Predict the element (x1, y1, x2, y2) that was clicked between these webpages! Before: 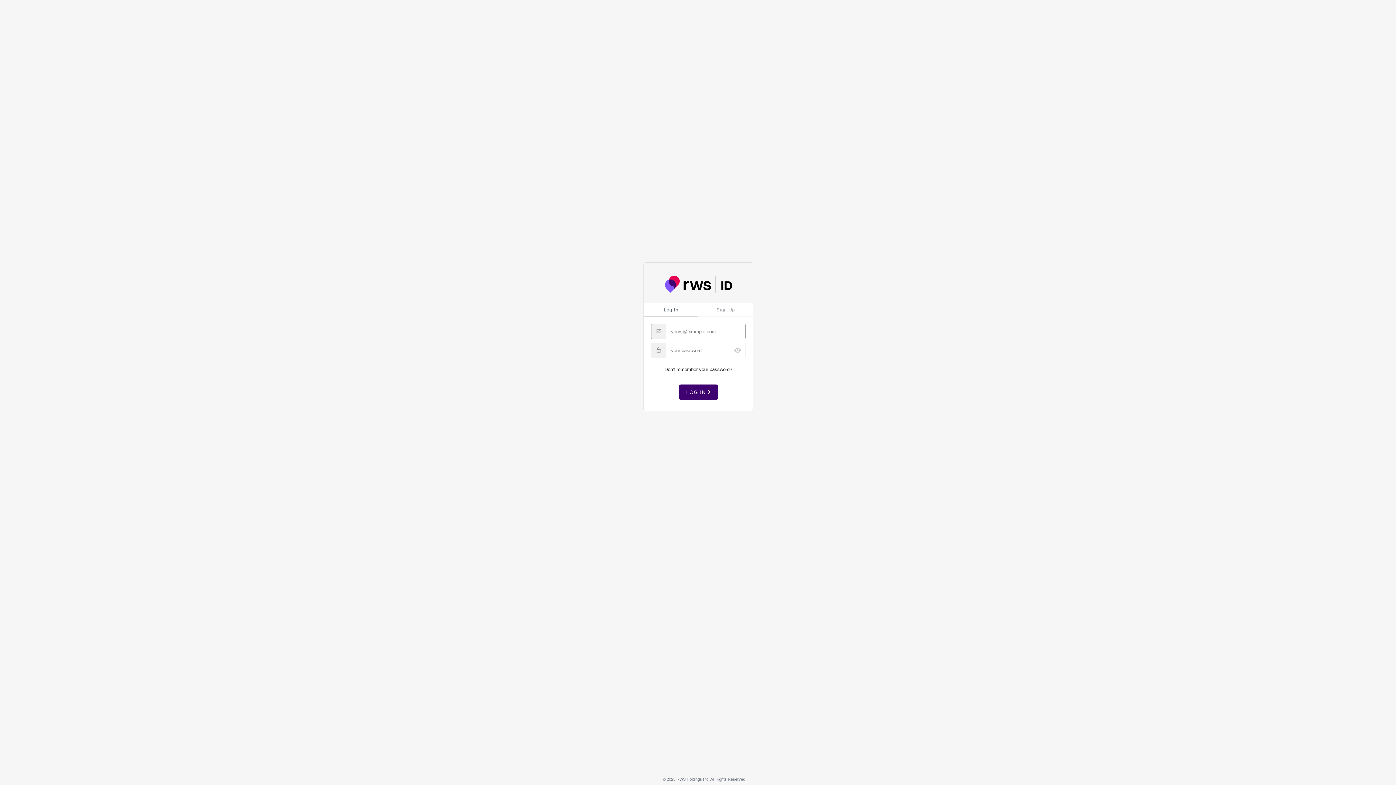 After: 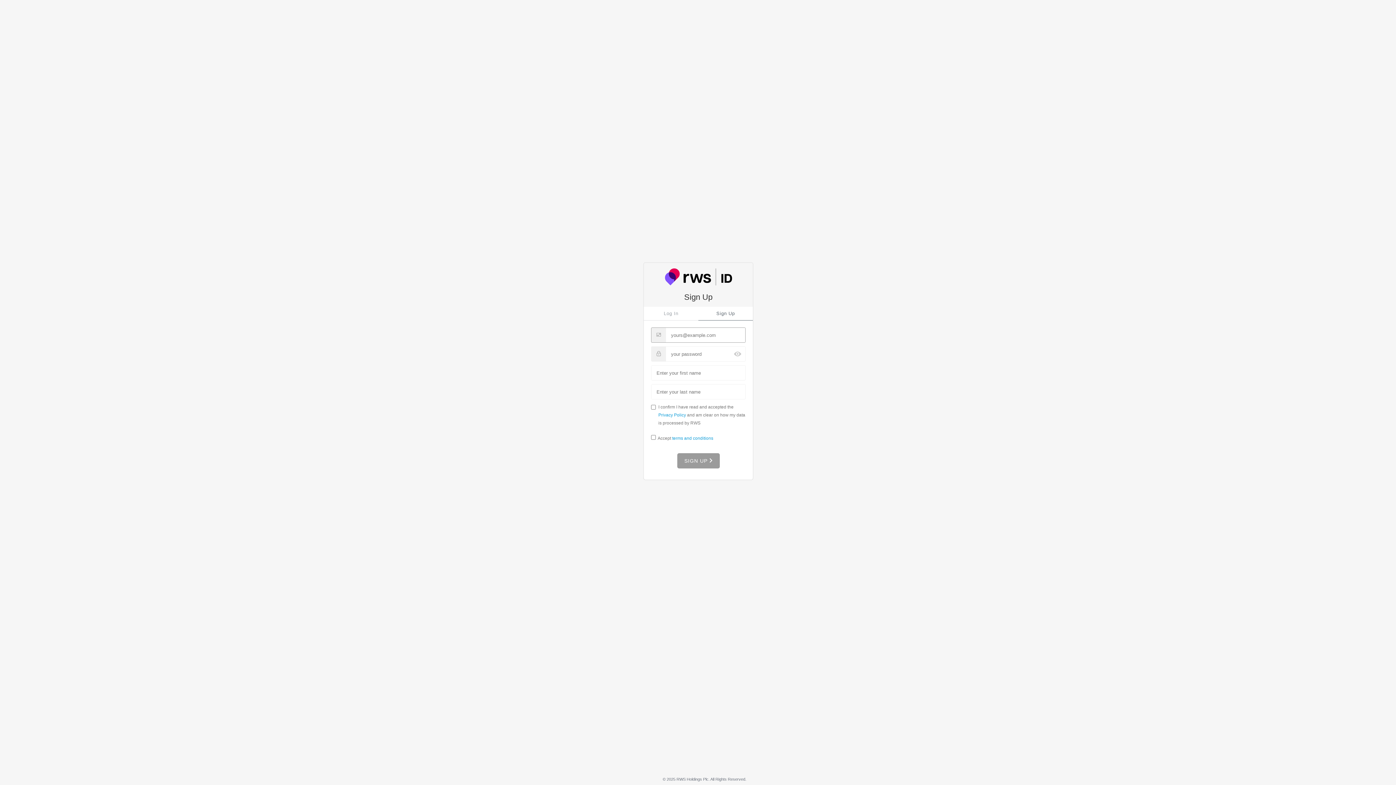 Action: bbox: (698, 303, 753, 316) label: Sign Up